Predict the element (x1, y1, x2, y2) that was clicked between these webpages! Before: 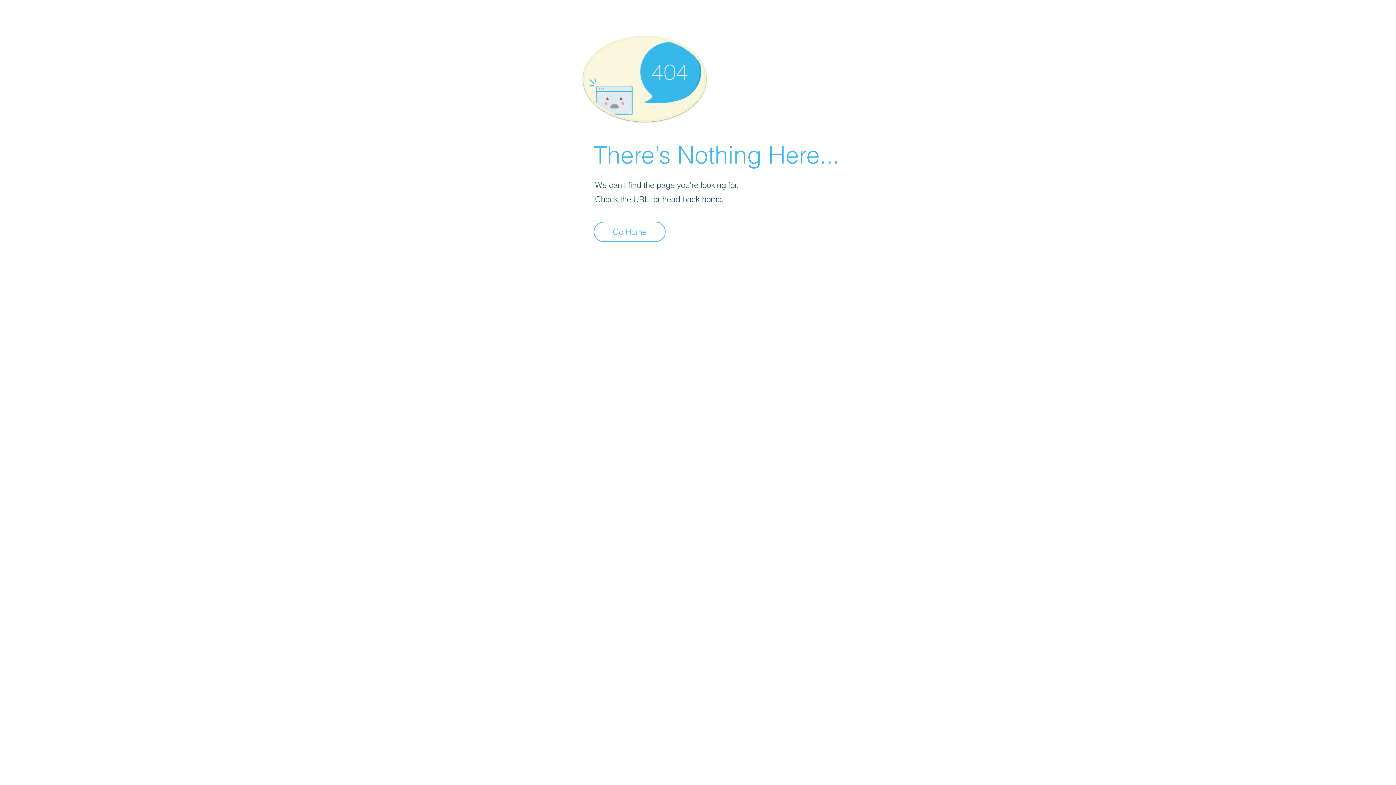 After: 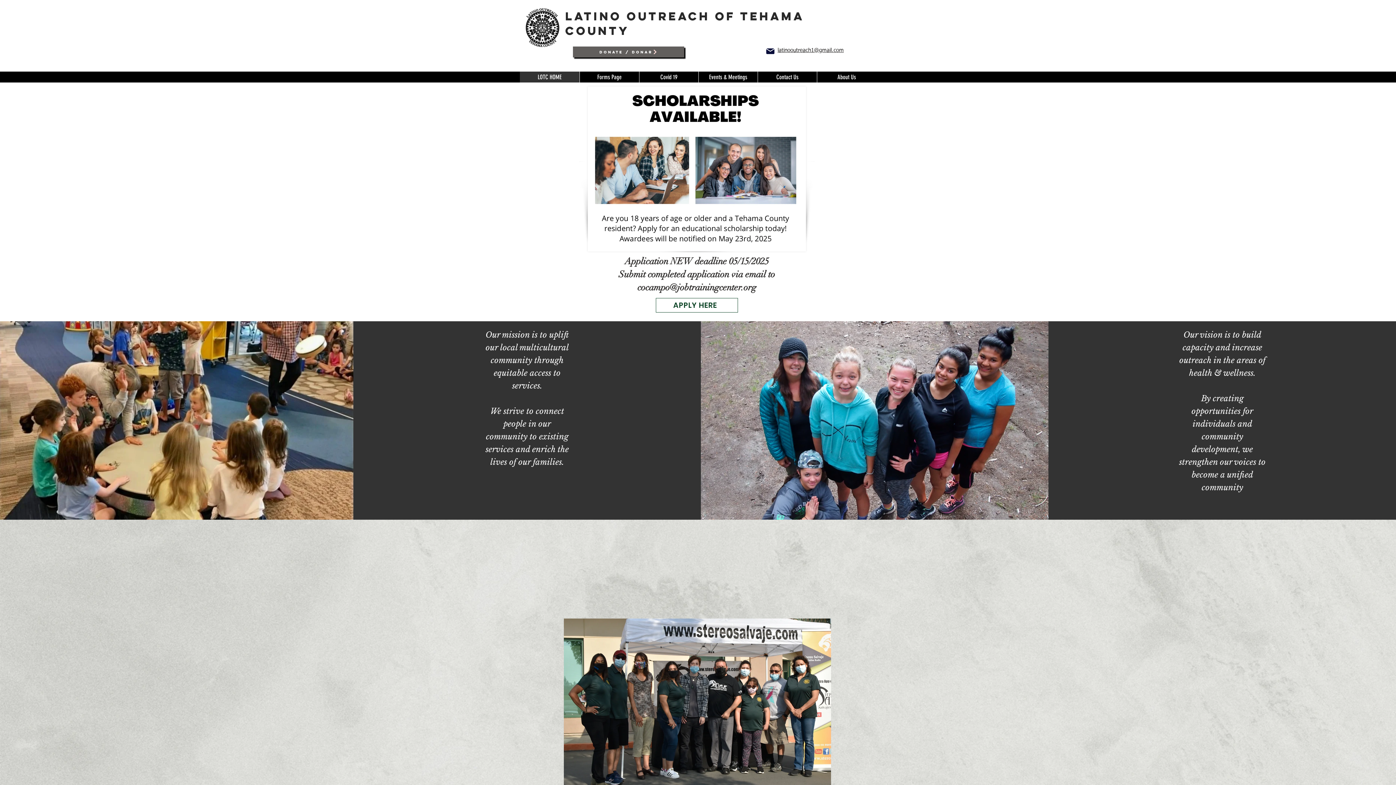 Action: bbox: (593, 221, 665, 242) label: Go Home